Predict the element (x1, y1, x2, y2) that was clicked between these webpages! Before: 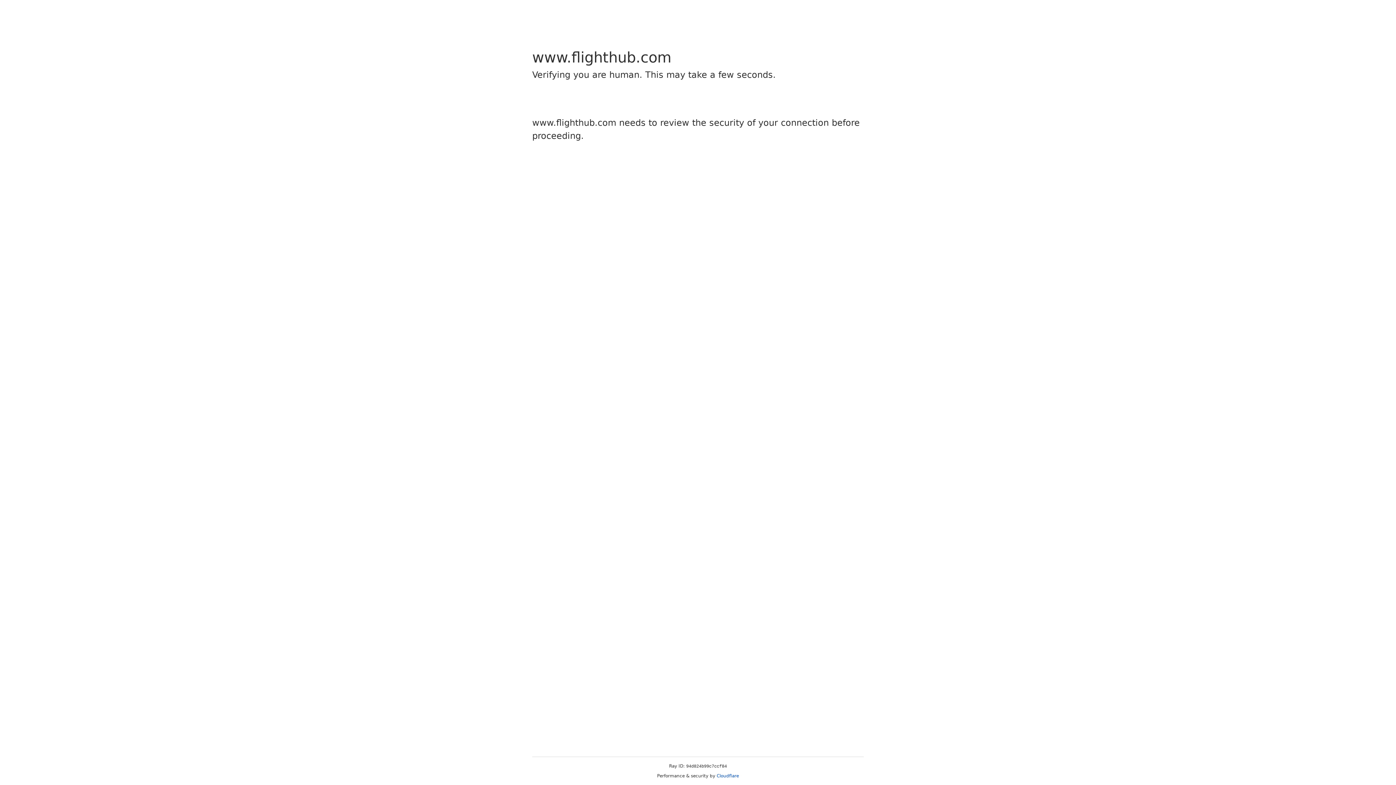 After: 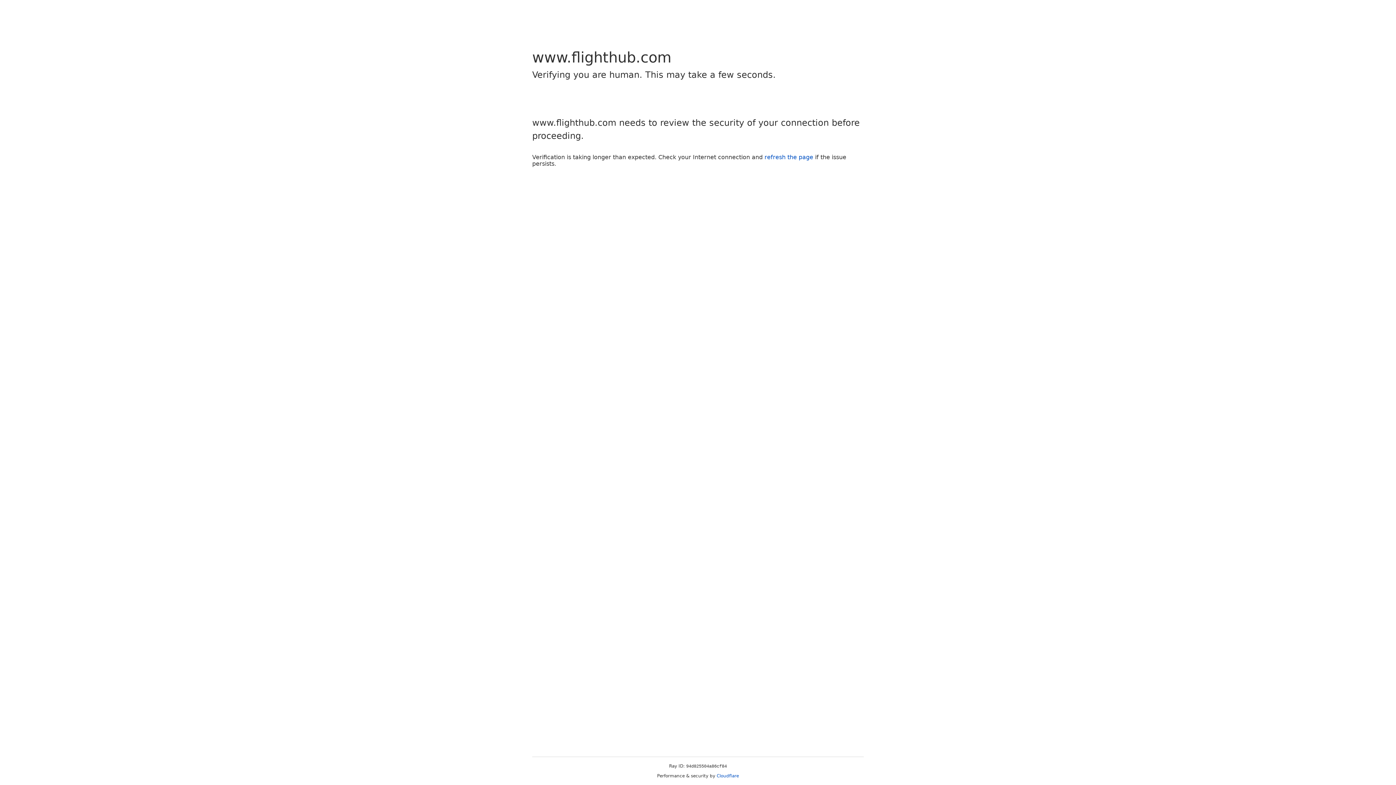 Action: bbox: (716, 773, 739, 778) label: Cloudflare